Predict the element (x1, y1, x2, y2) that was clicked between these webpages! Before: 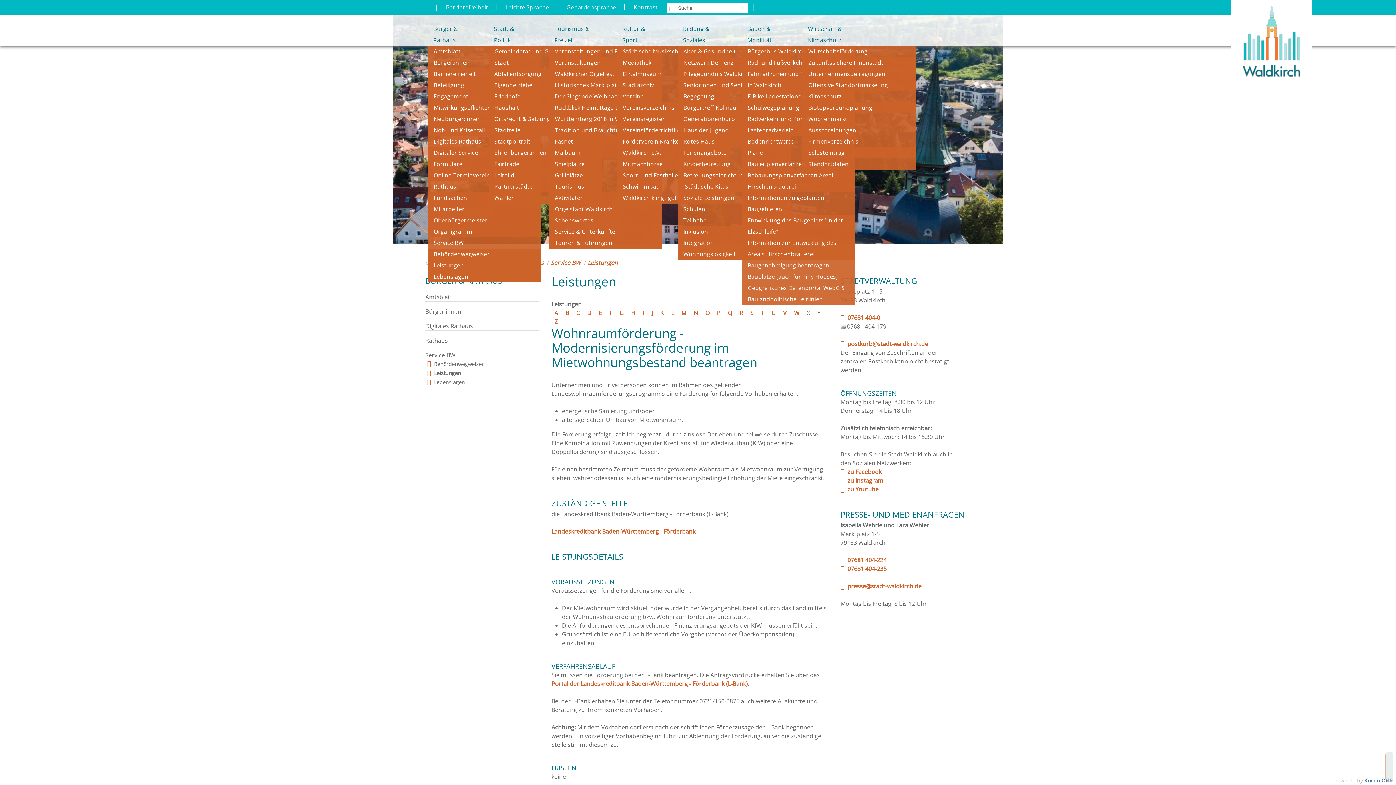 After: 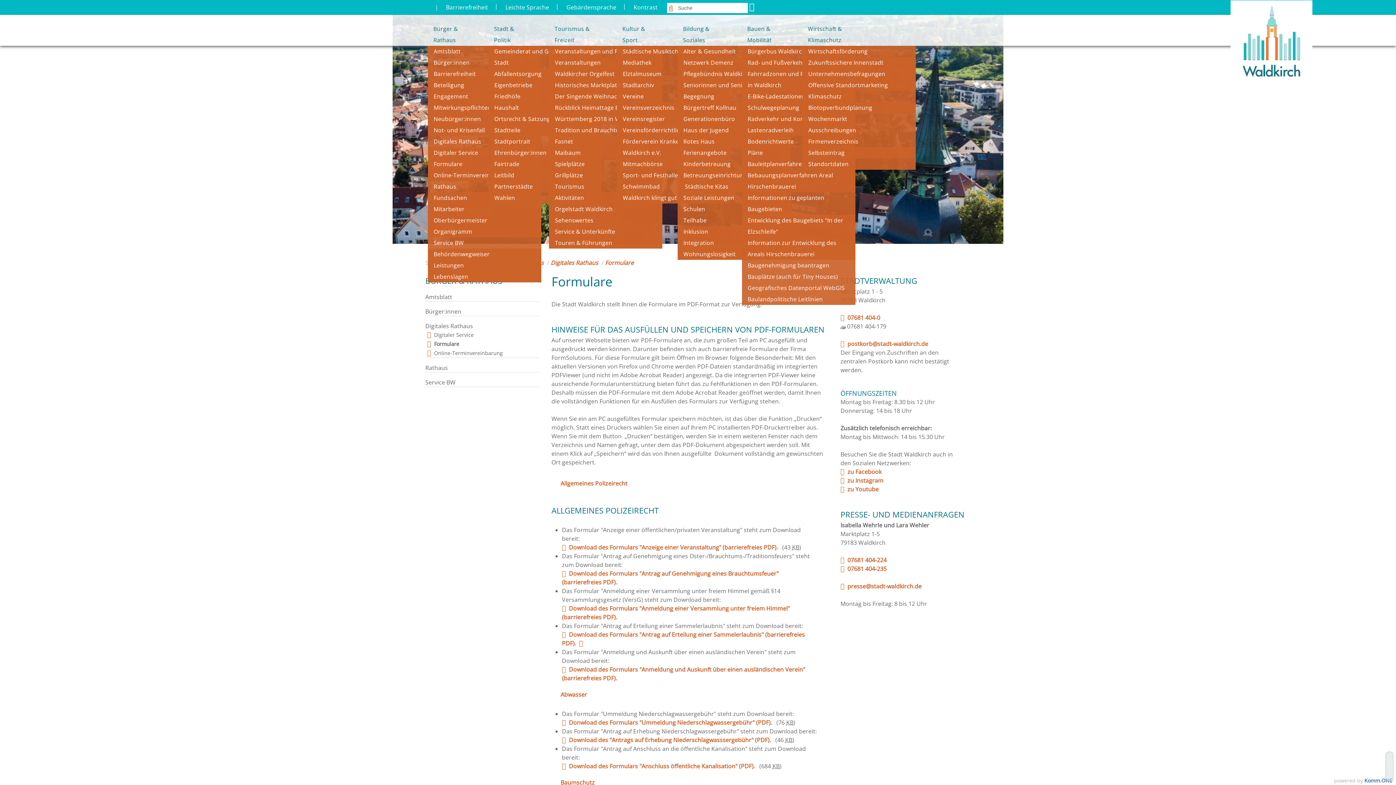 Action: label: Formulare bbox: (428, 158, 541, 169)